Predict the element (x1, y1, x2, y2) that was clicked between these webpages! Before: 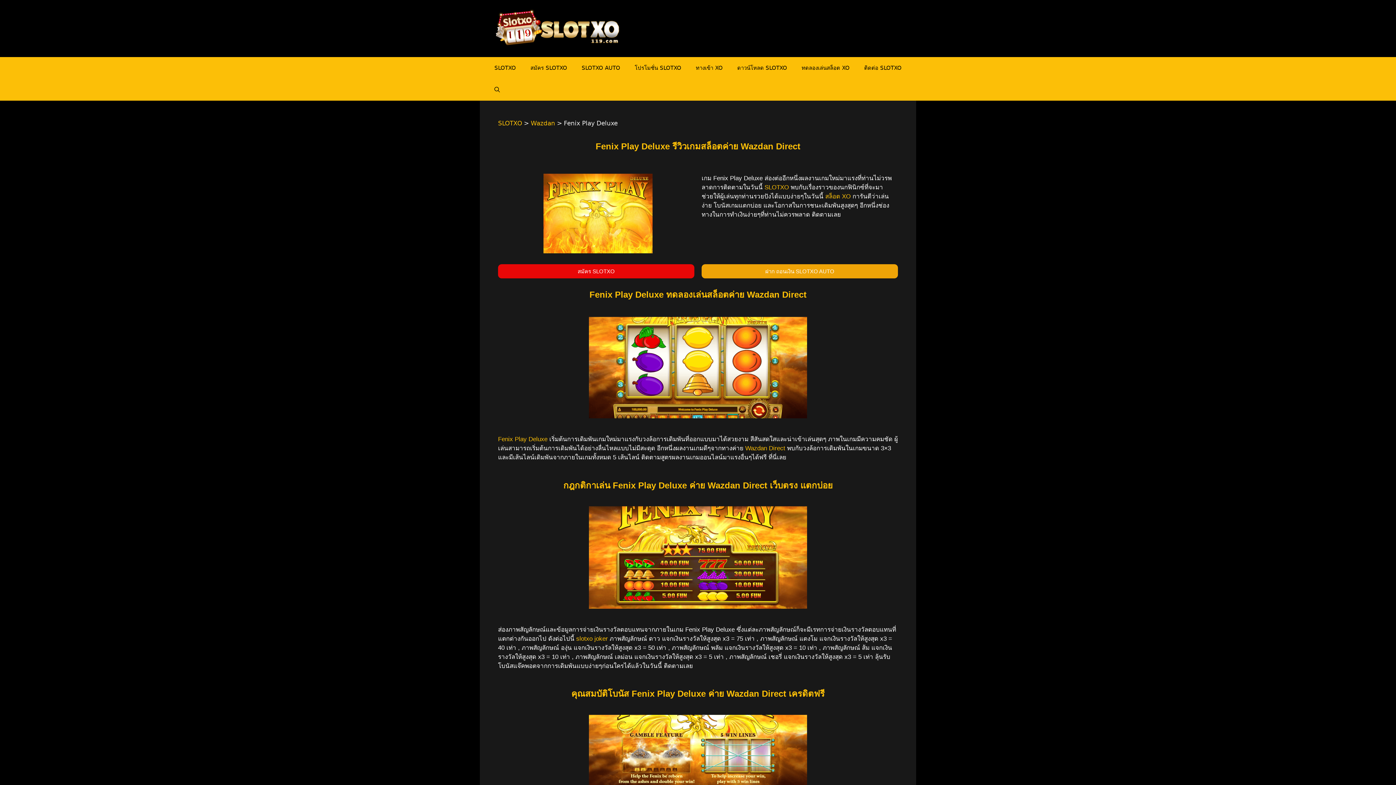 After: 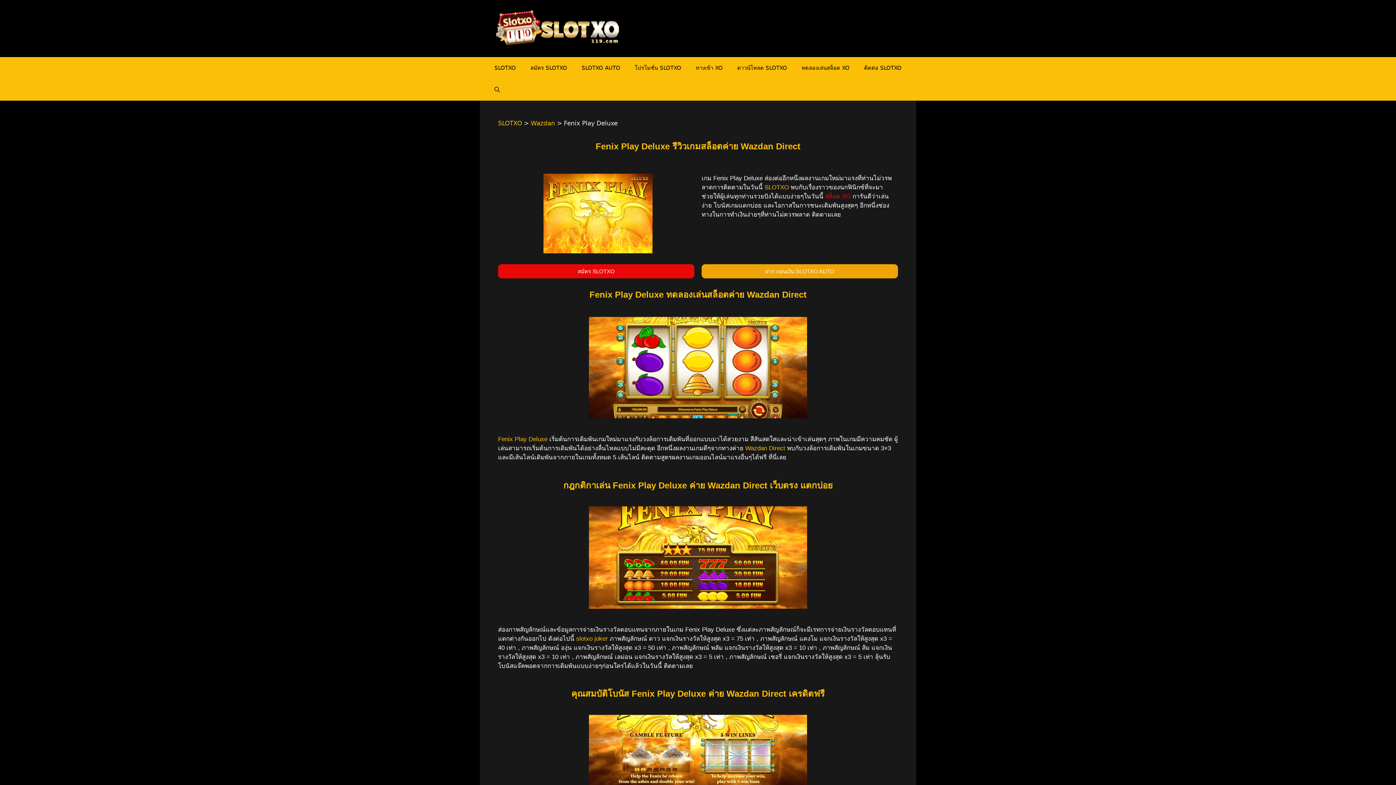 Action: bbox: (825, 192, 850, 199) label: สล็อต XO